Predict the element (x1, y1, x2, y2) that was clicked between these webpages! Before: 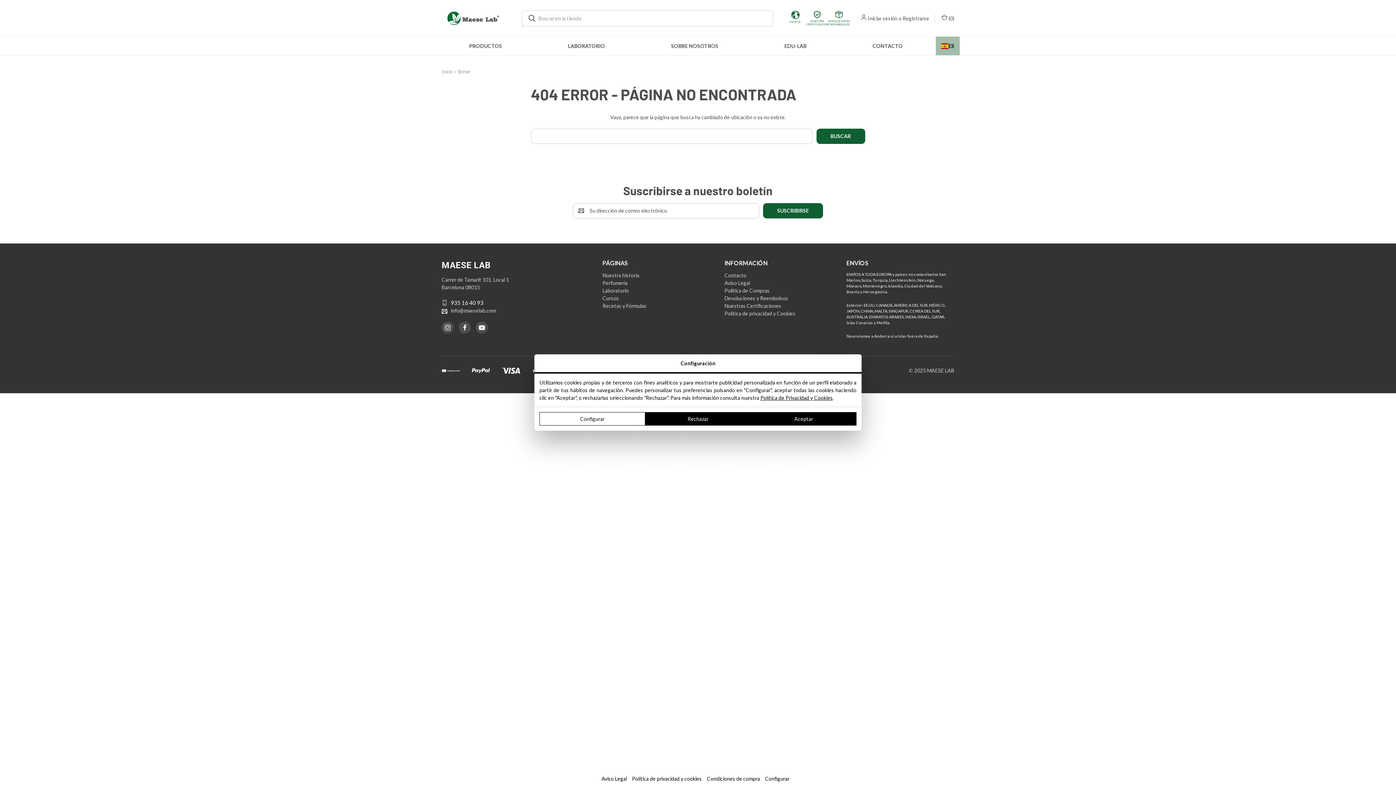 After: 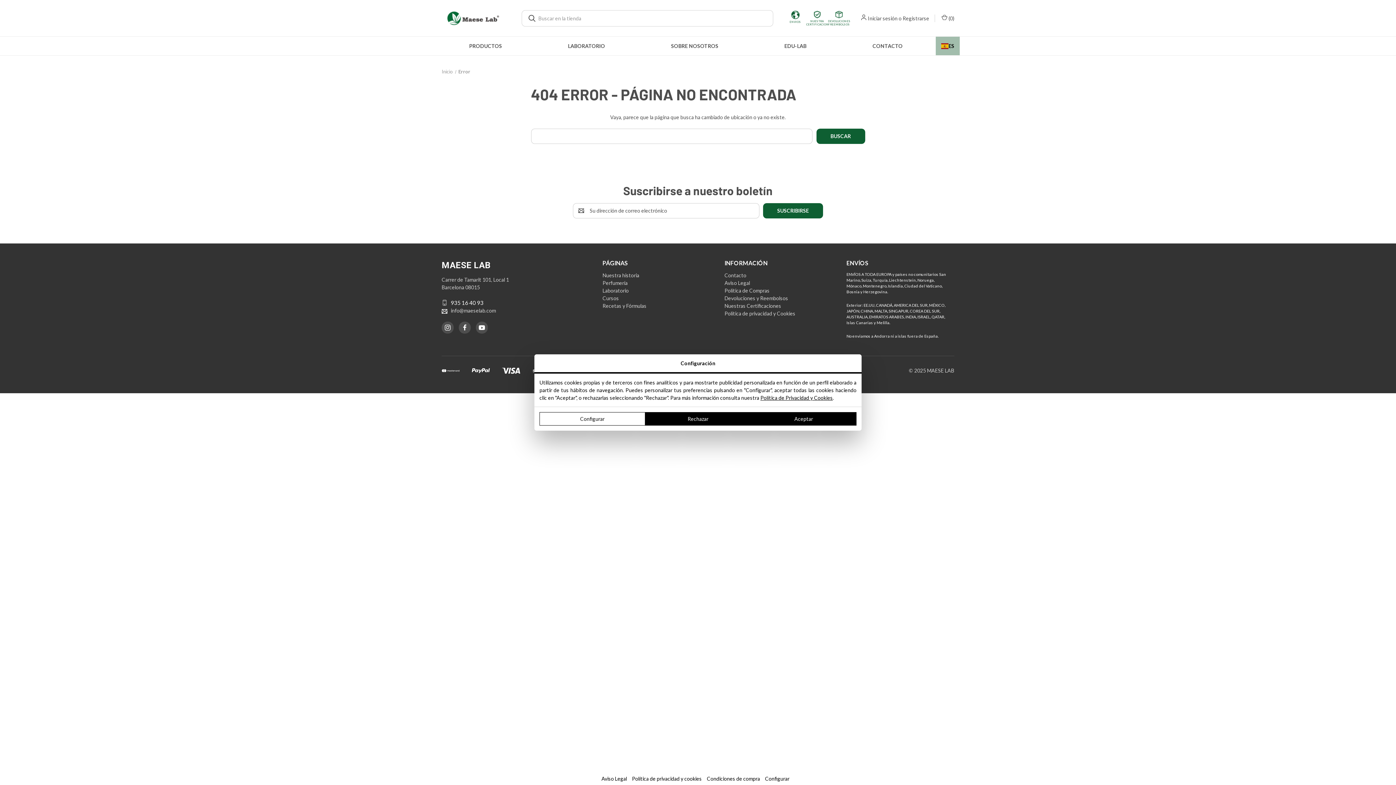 Action: label: info@maeselab.com bbox: (448, 307, 496, 313)